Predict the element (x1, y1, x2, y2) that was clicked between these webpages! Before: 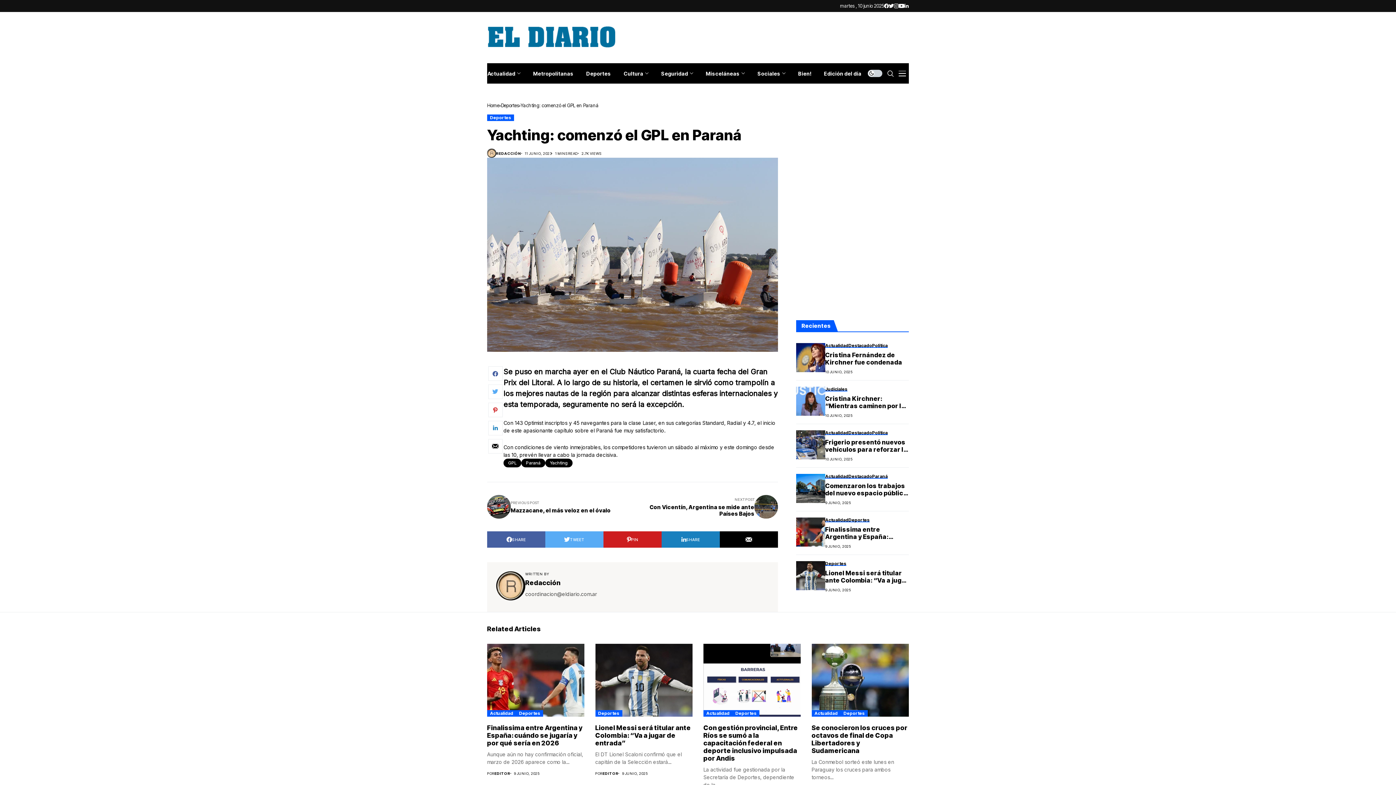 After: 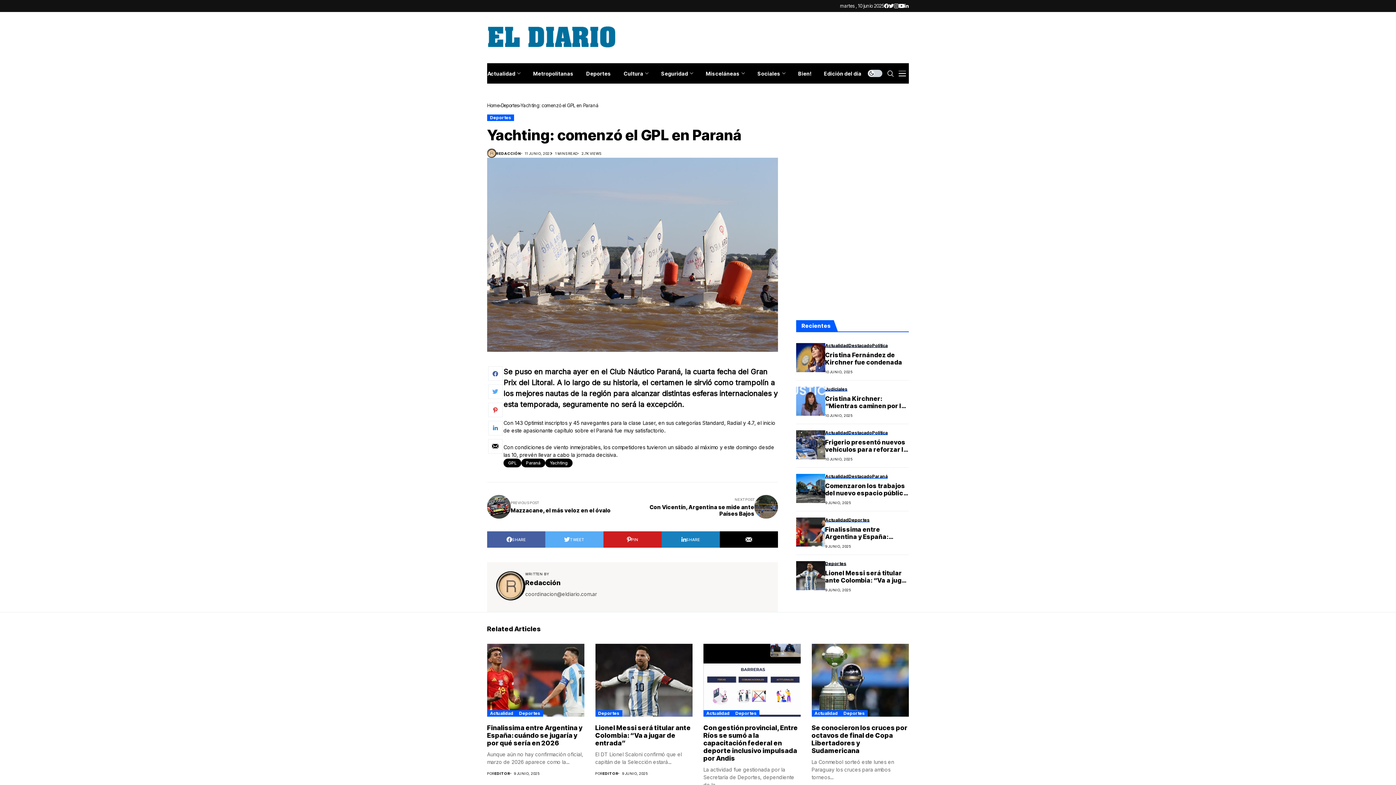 Action: bbox: (488, 397, 502, 412)